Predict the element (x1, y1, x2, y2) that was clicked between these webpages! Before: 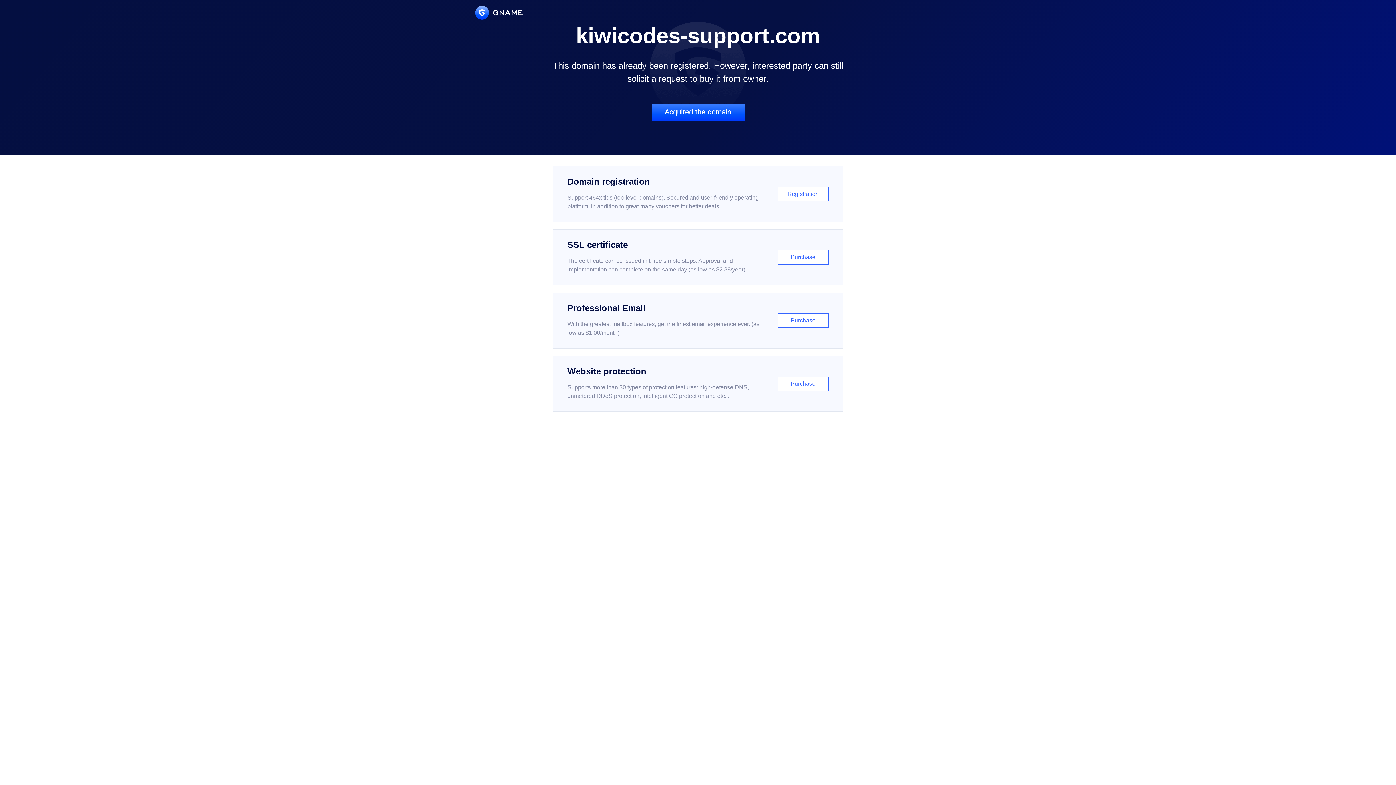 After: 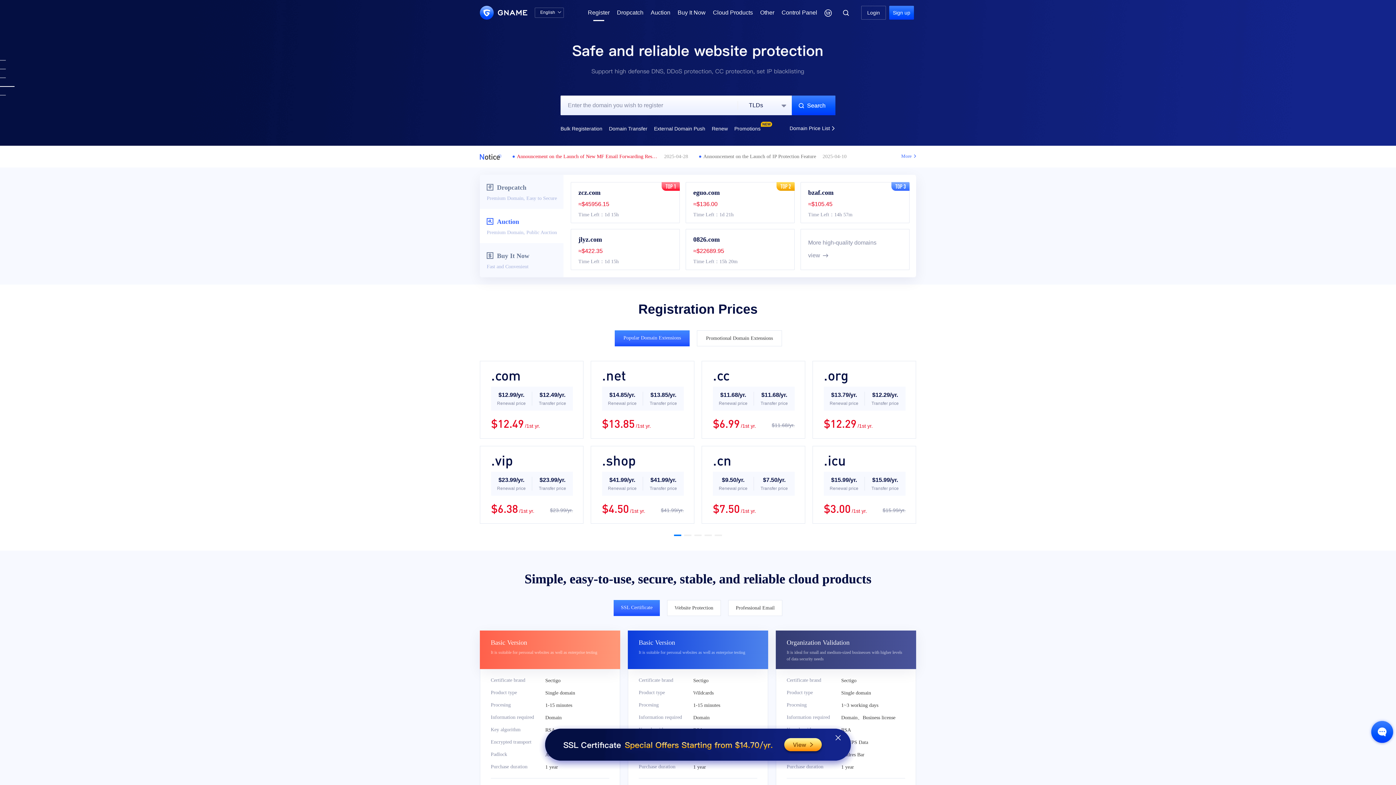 Action: bbox: (552, 166, 843, 222) label: Domain registration

Support 464x tlds (top-level domains). Secured and user-friendly operating platform, in addition to great many vouchers for better deals.

Registration